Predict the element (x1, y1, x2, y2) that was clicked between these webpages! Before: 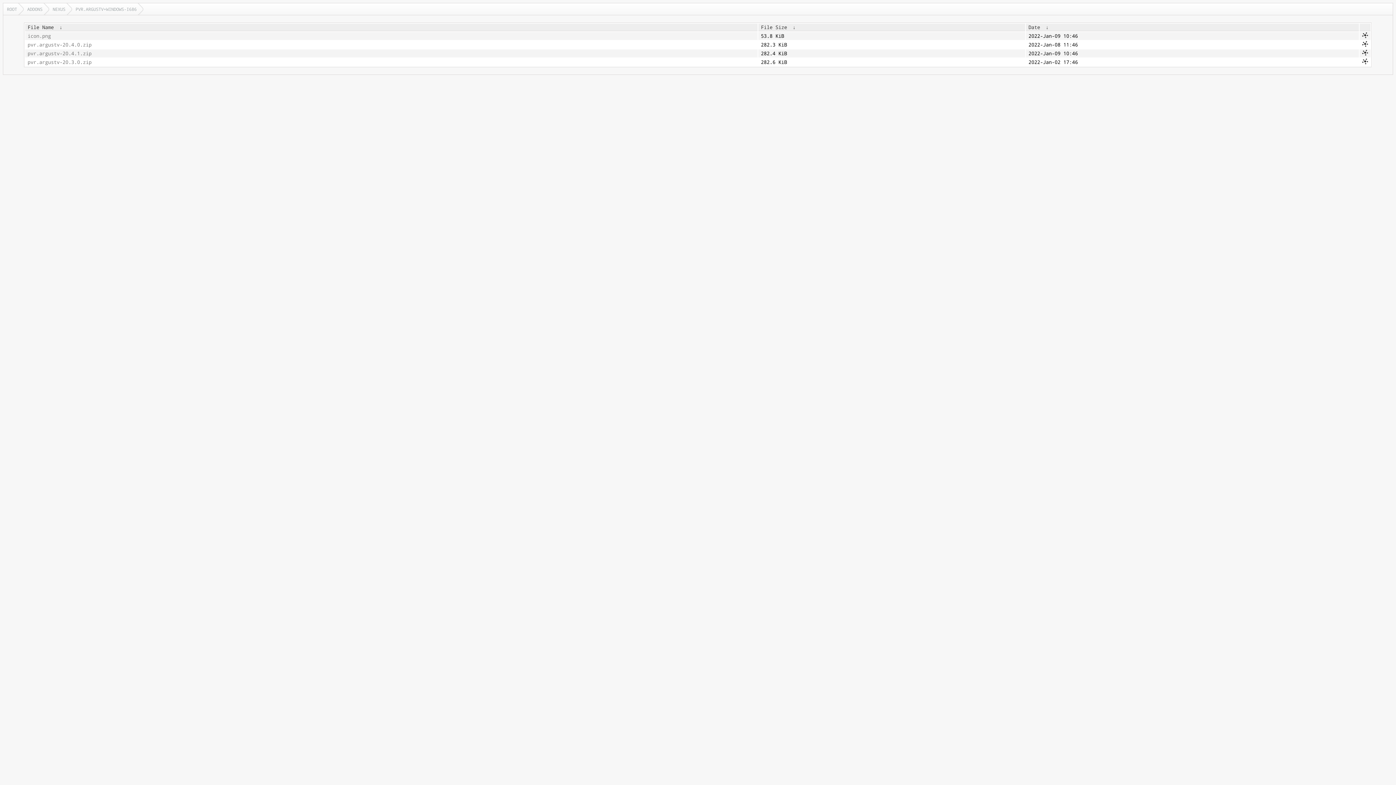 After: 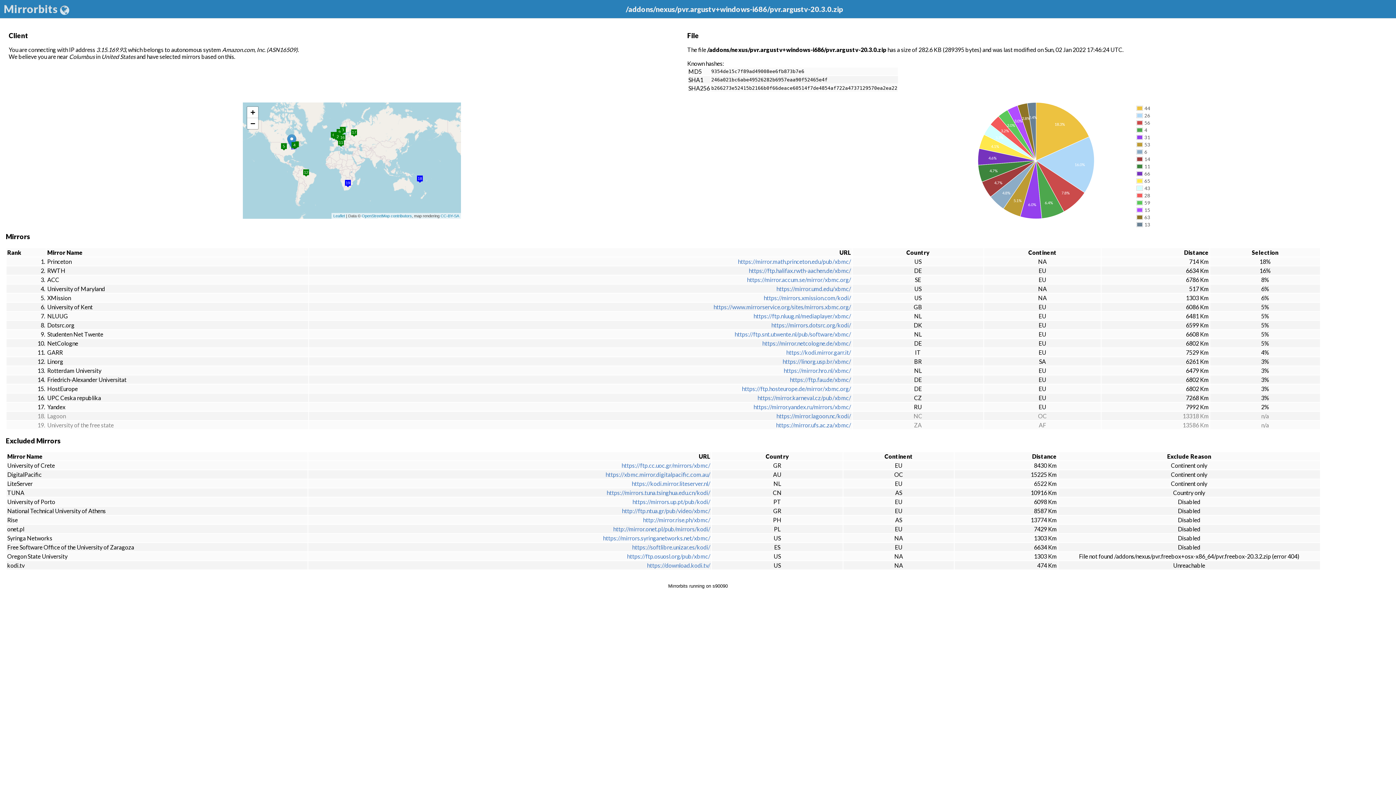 Action: bbox: (1362, 59, 1368, 65)